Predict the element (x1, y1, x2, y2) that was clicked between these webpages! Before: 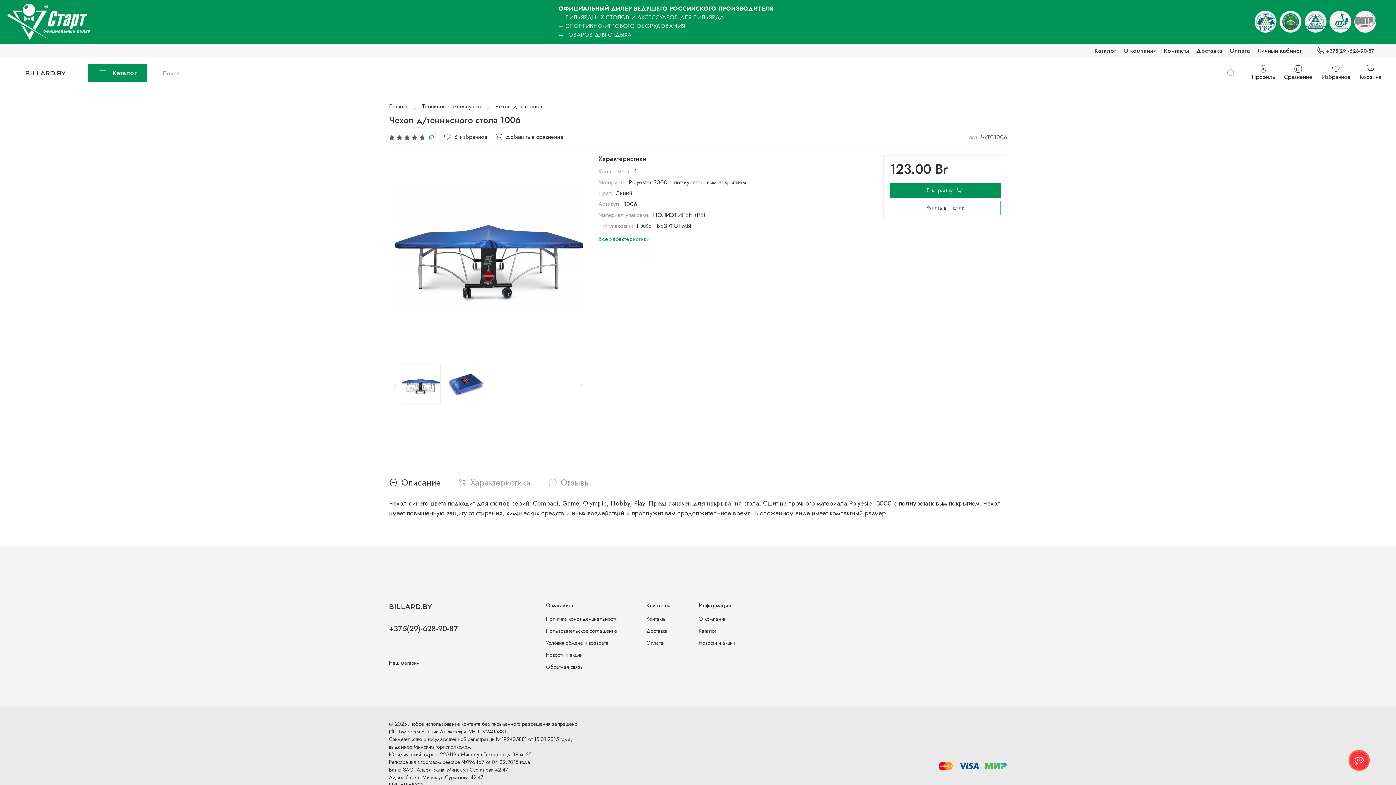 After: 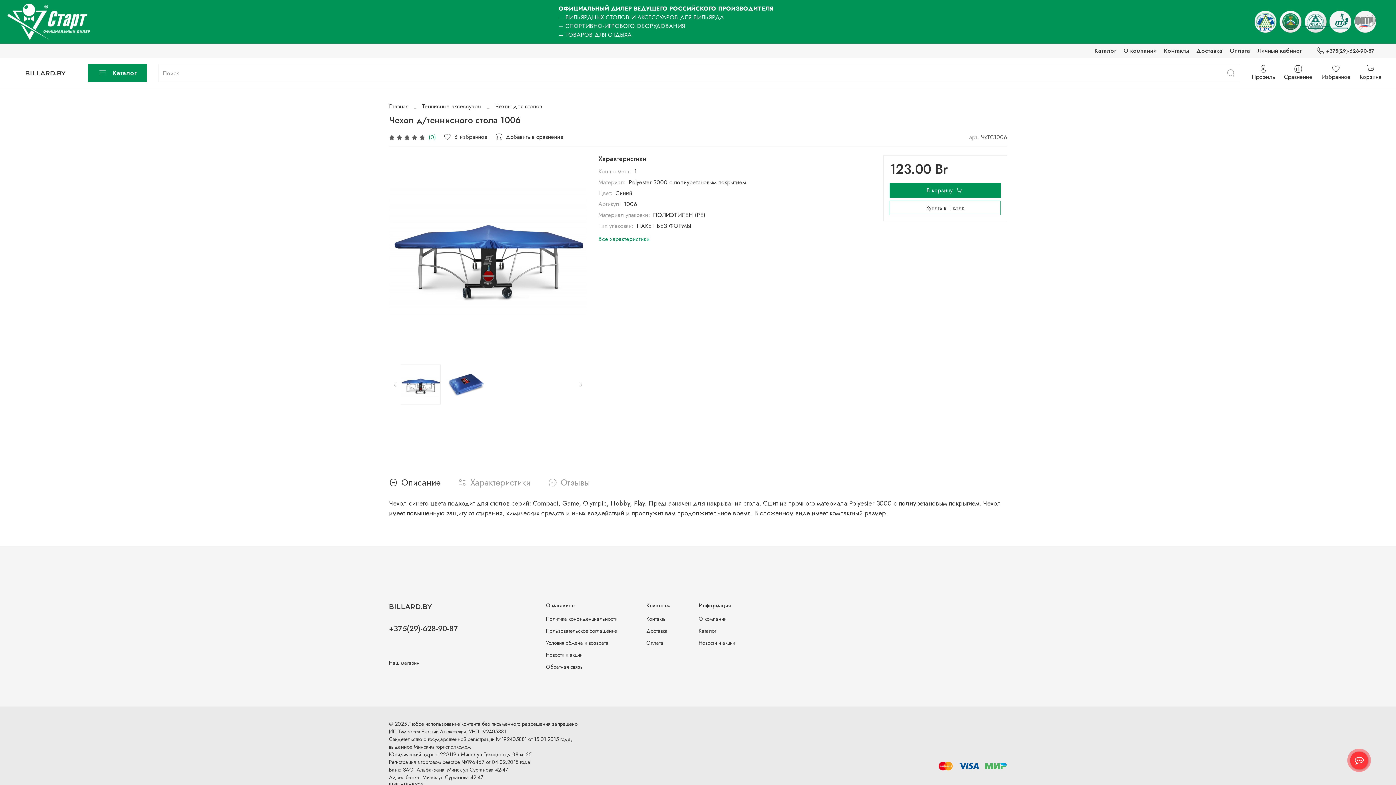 Action: bbox: (389, 648, 391, 659) label:  